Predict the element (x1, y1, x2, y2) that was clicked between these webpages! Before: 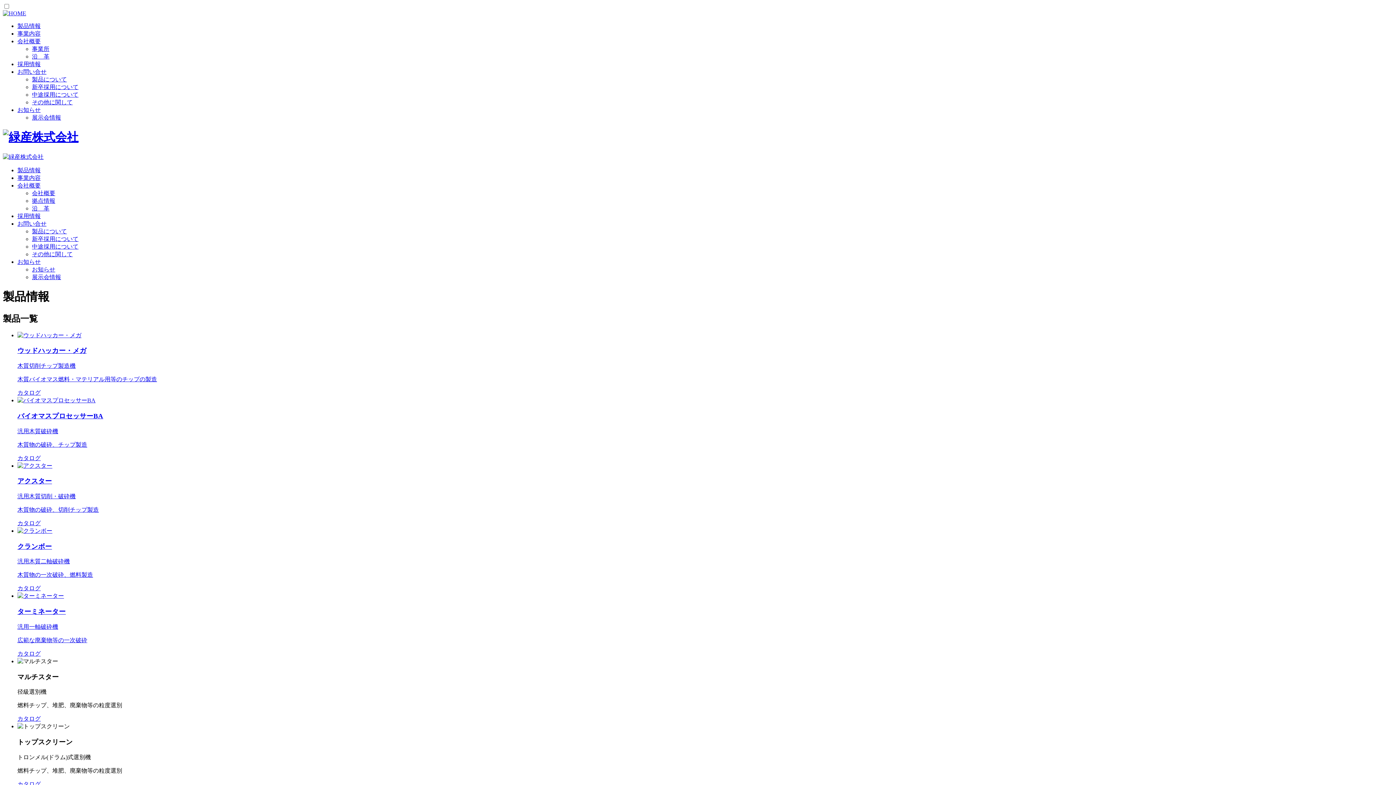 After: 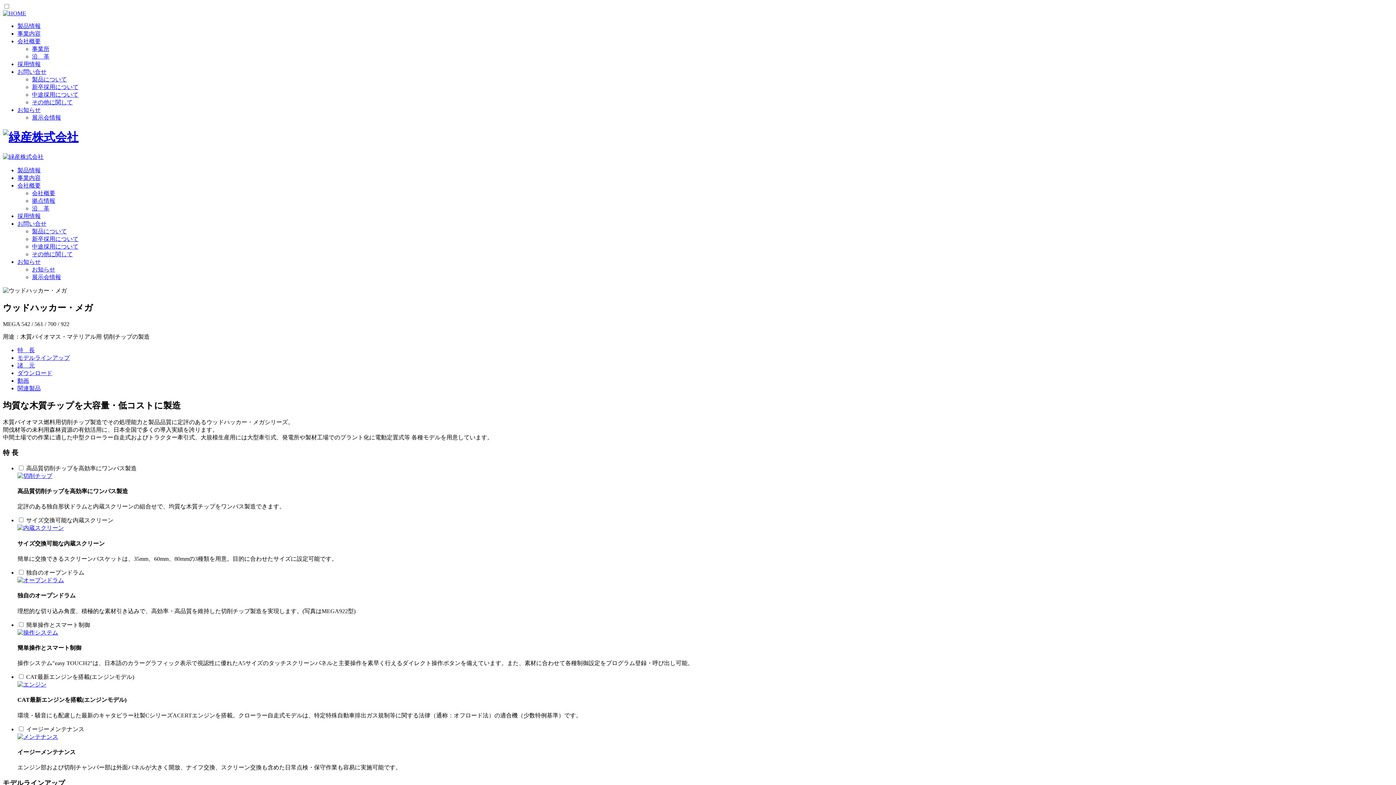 Action: label: ウッドハッカー・メガ

木質切削チップ製造機

木質バイオマス燃料・マテリアル用等のチップの製造 bbox: (17, 331, 1393, 383)